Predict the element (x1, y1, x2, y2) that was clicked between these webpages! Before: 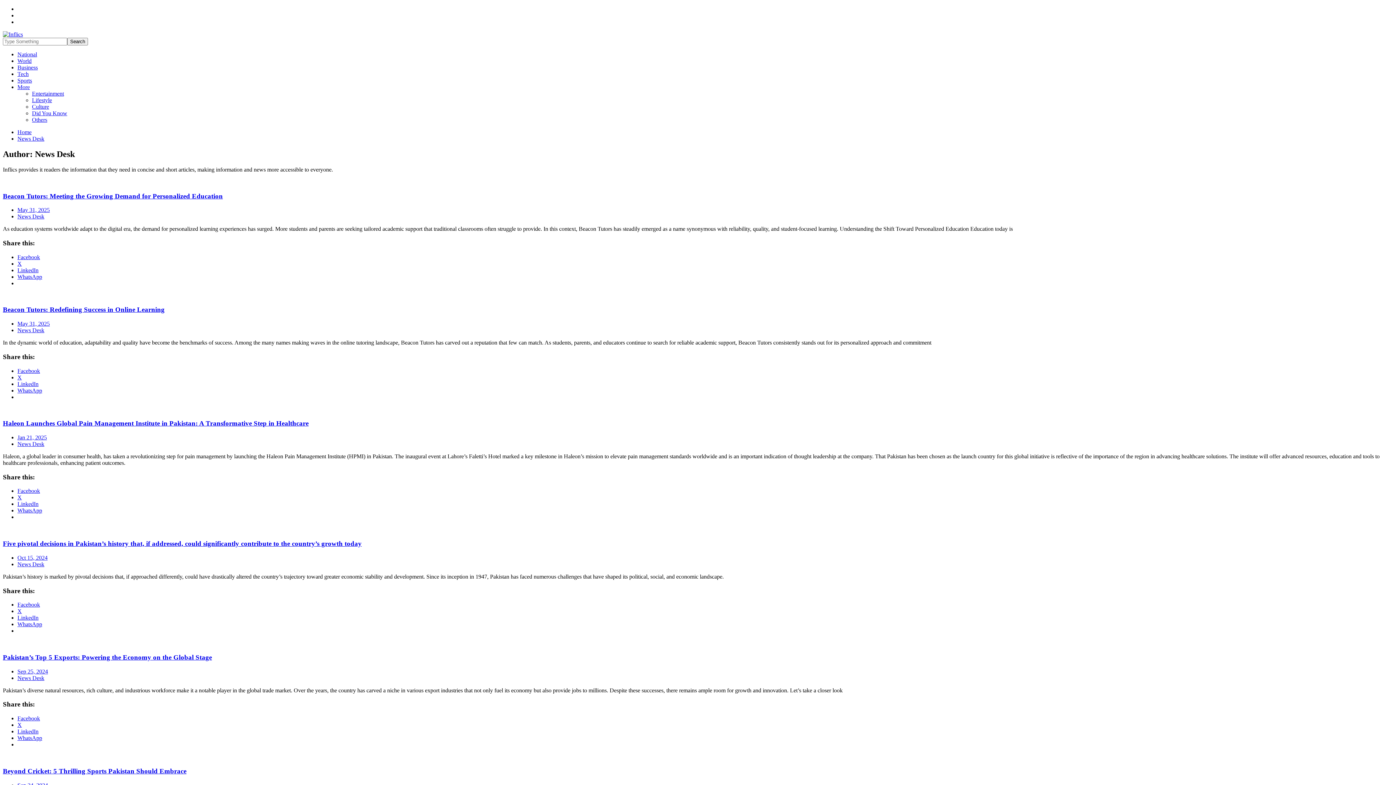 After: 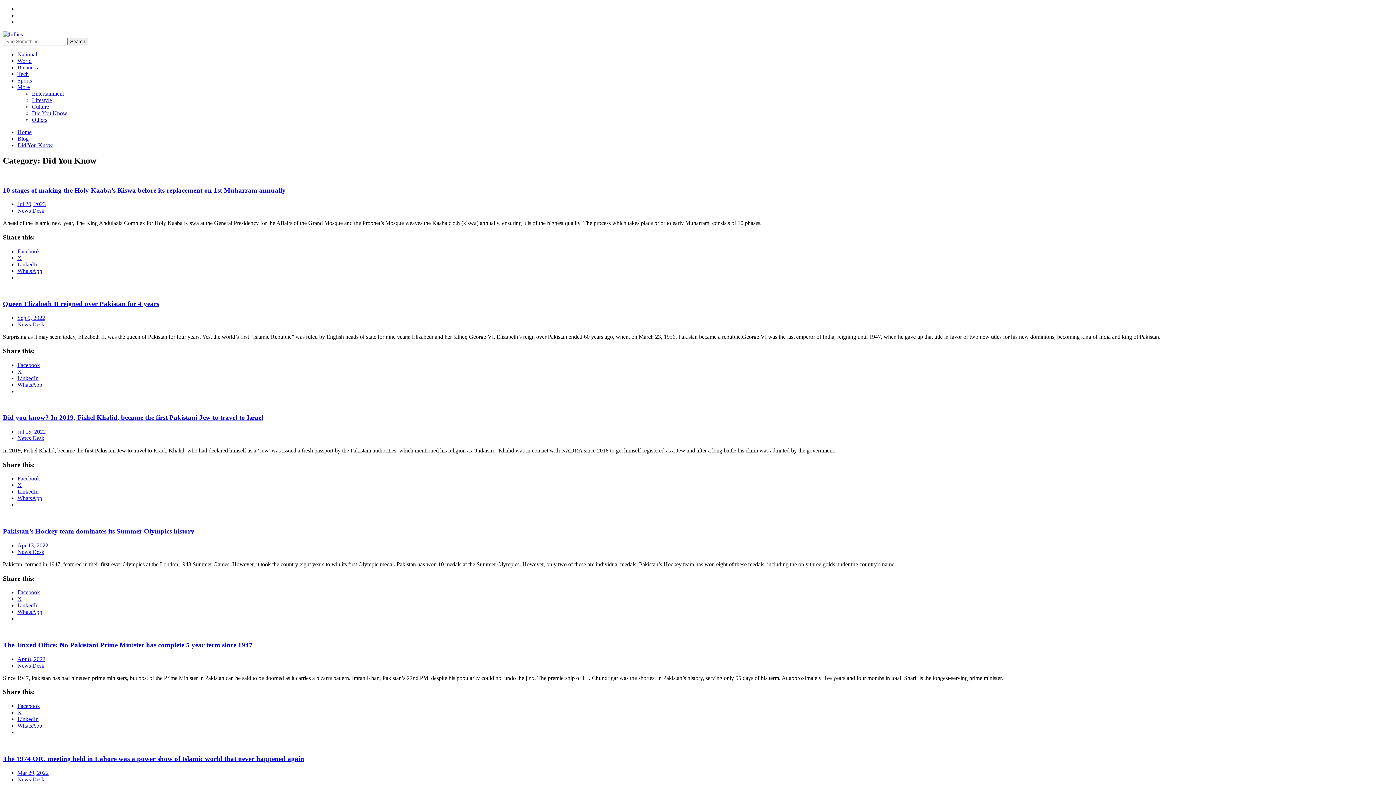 Action: label: Did You Know bbox: (32, 110, 67, 116)